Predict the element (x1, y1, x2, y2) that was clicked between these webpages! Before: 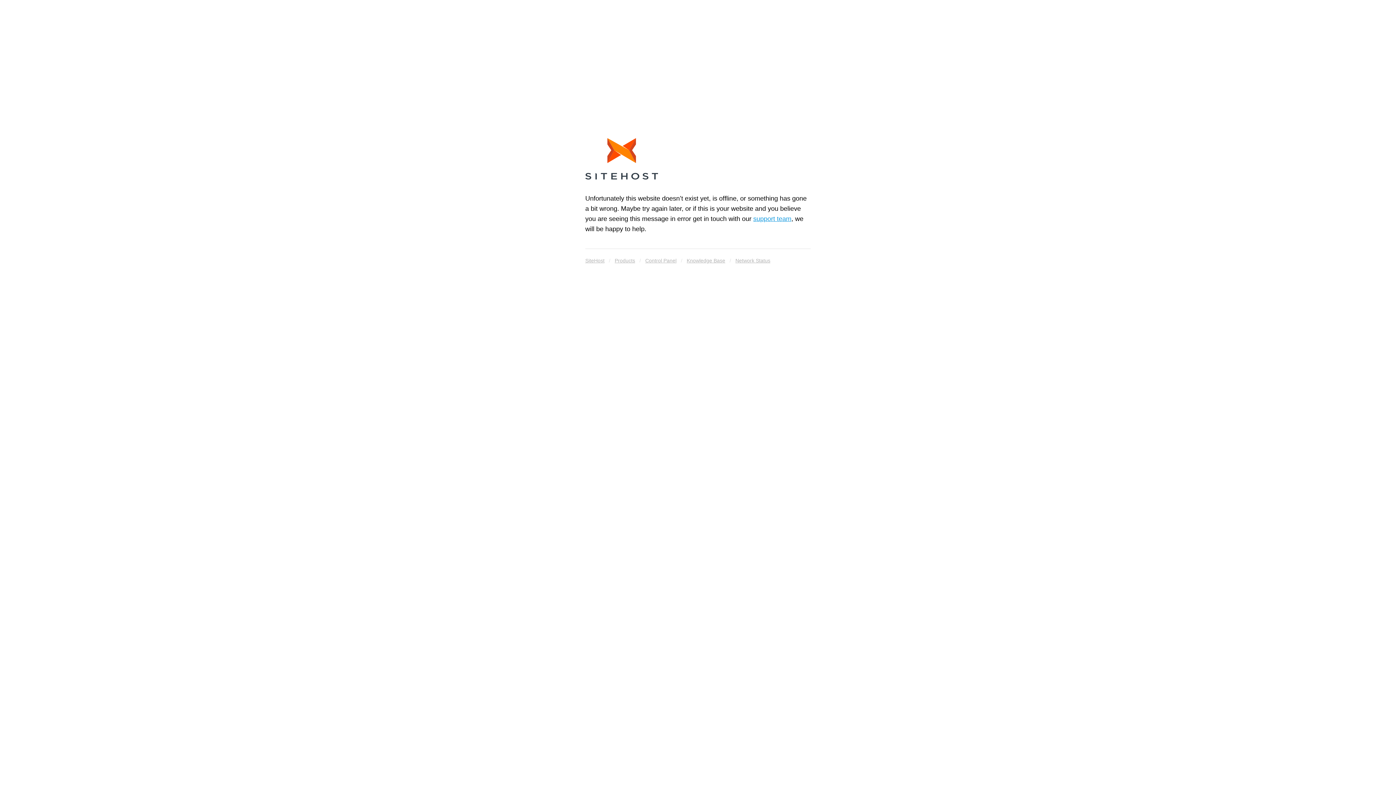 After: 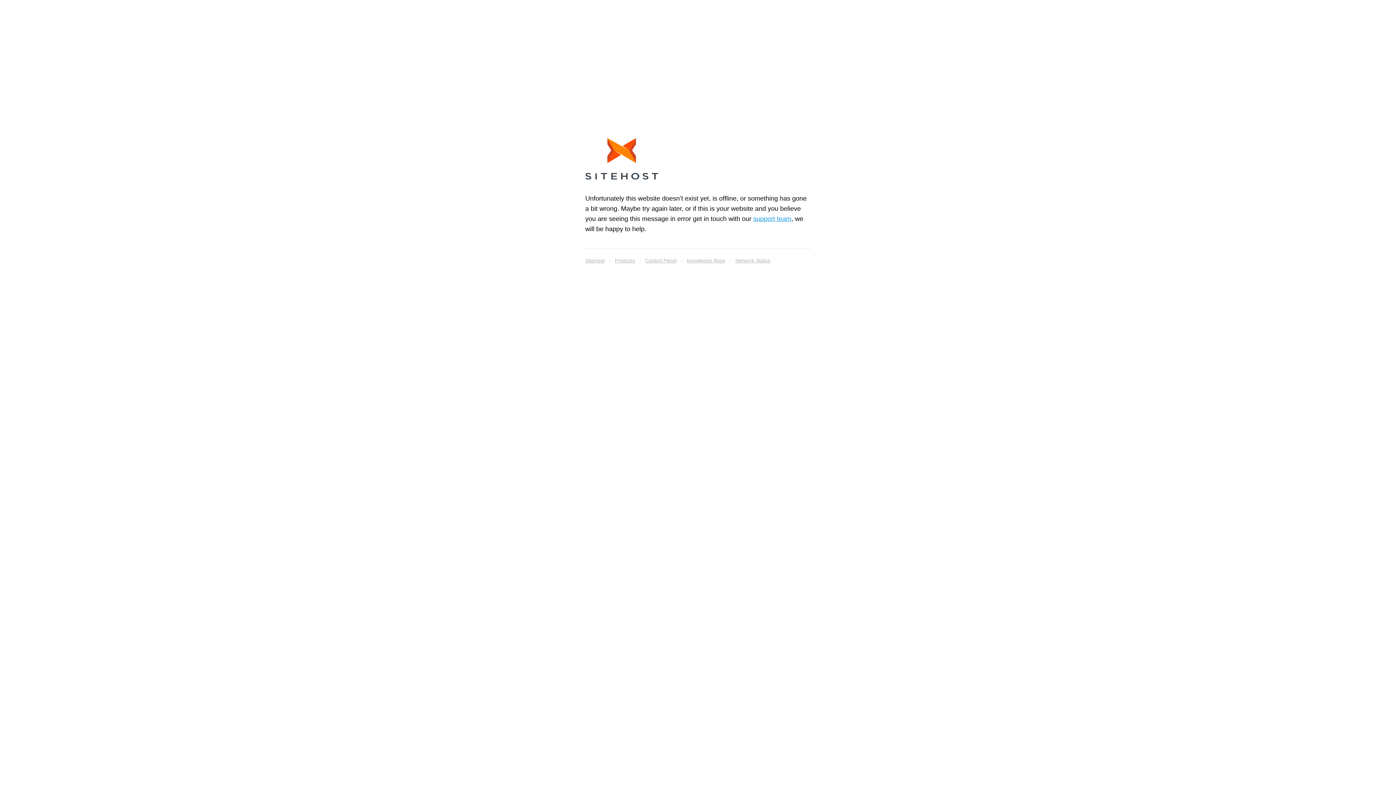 Action: bbox: (614, 255, 635, 265) label: Products